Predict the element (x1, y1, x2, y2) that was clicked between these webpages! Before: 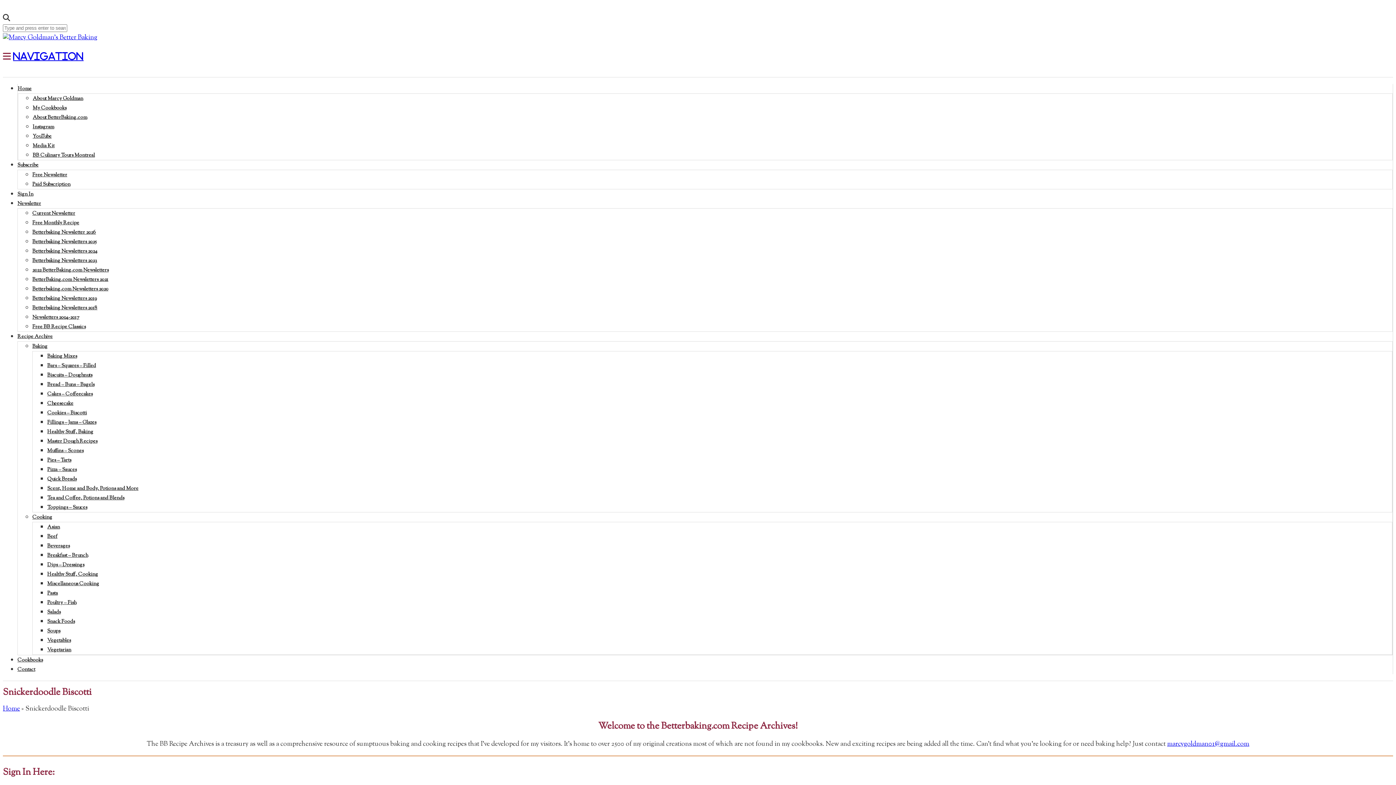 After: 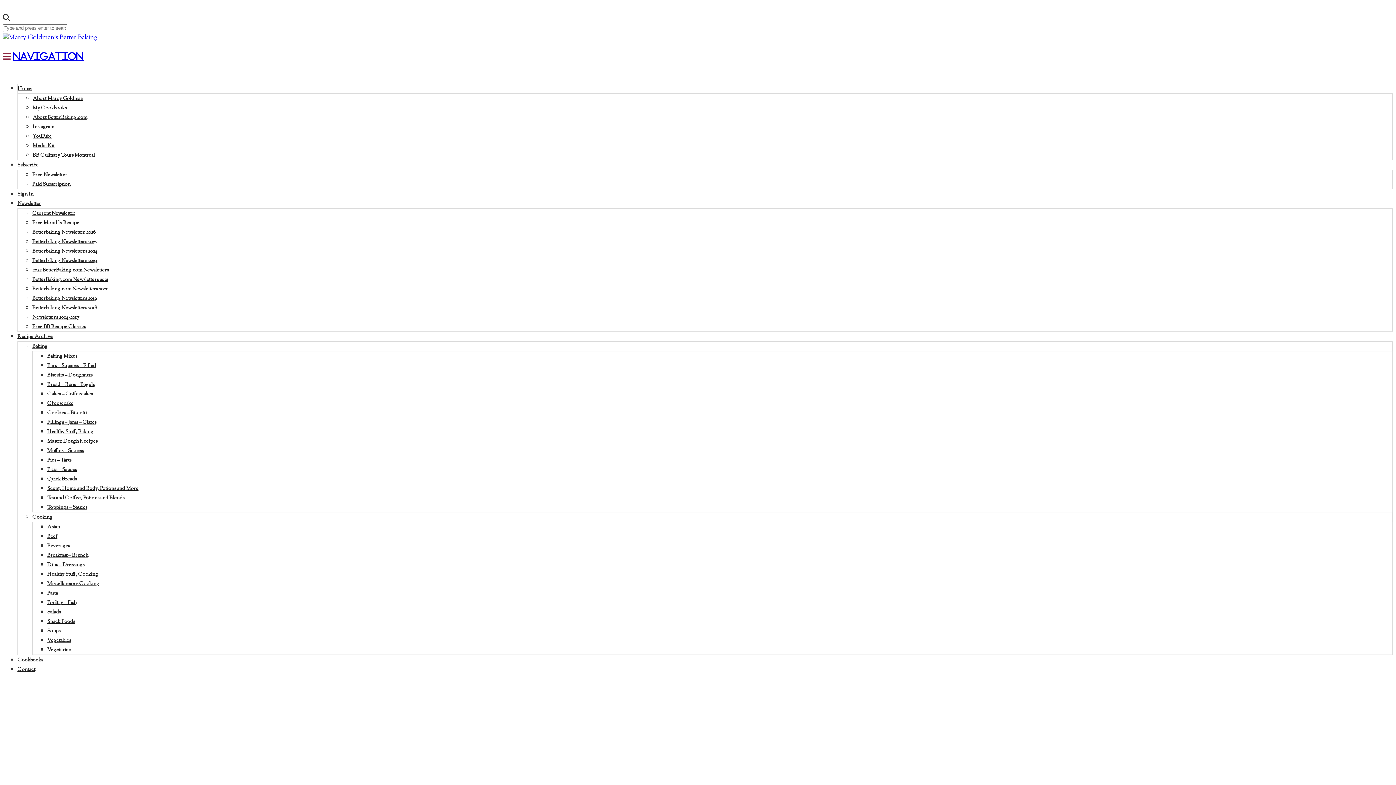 Action: bbox: (2, 33, 97, 42)